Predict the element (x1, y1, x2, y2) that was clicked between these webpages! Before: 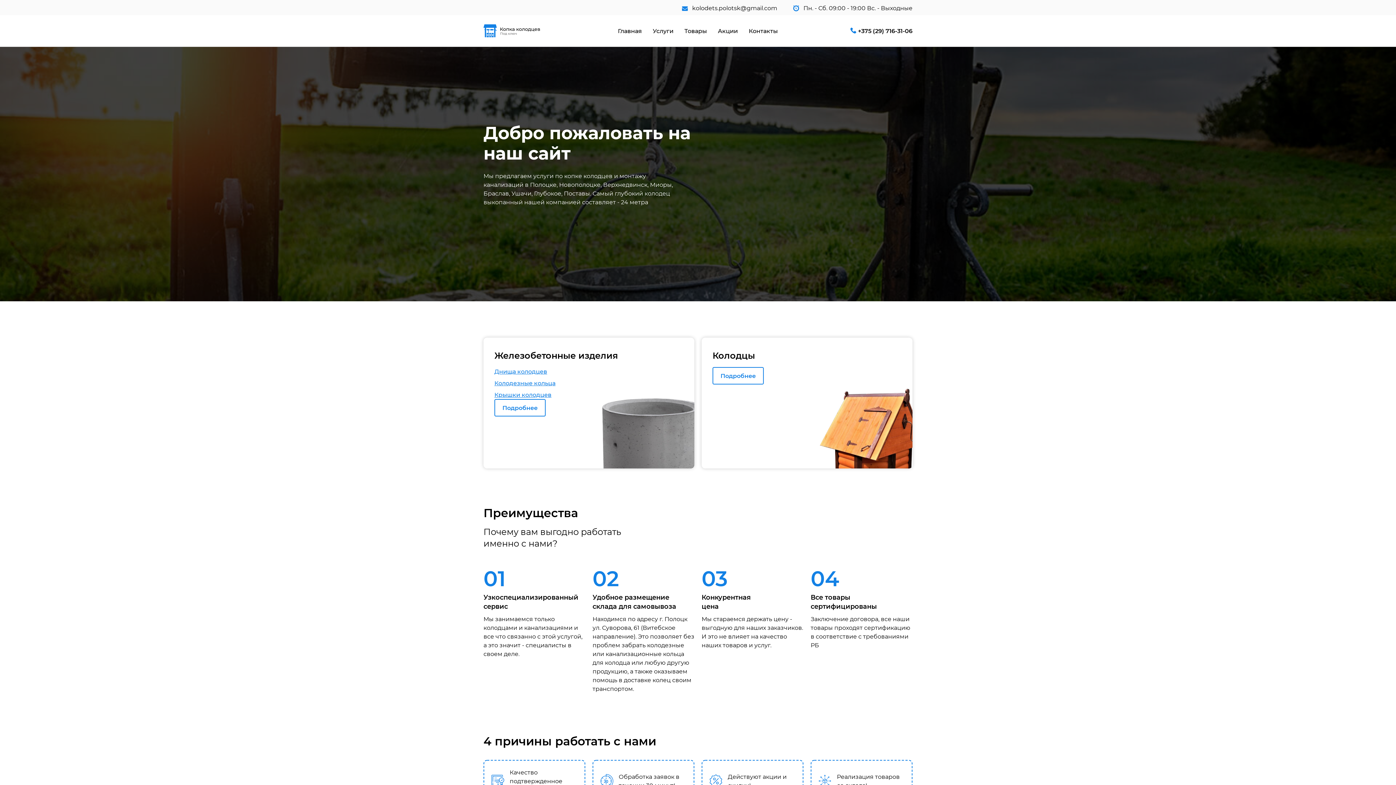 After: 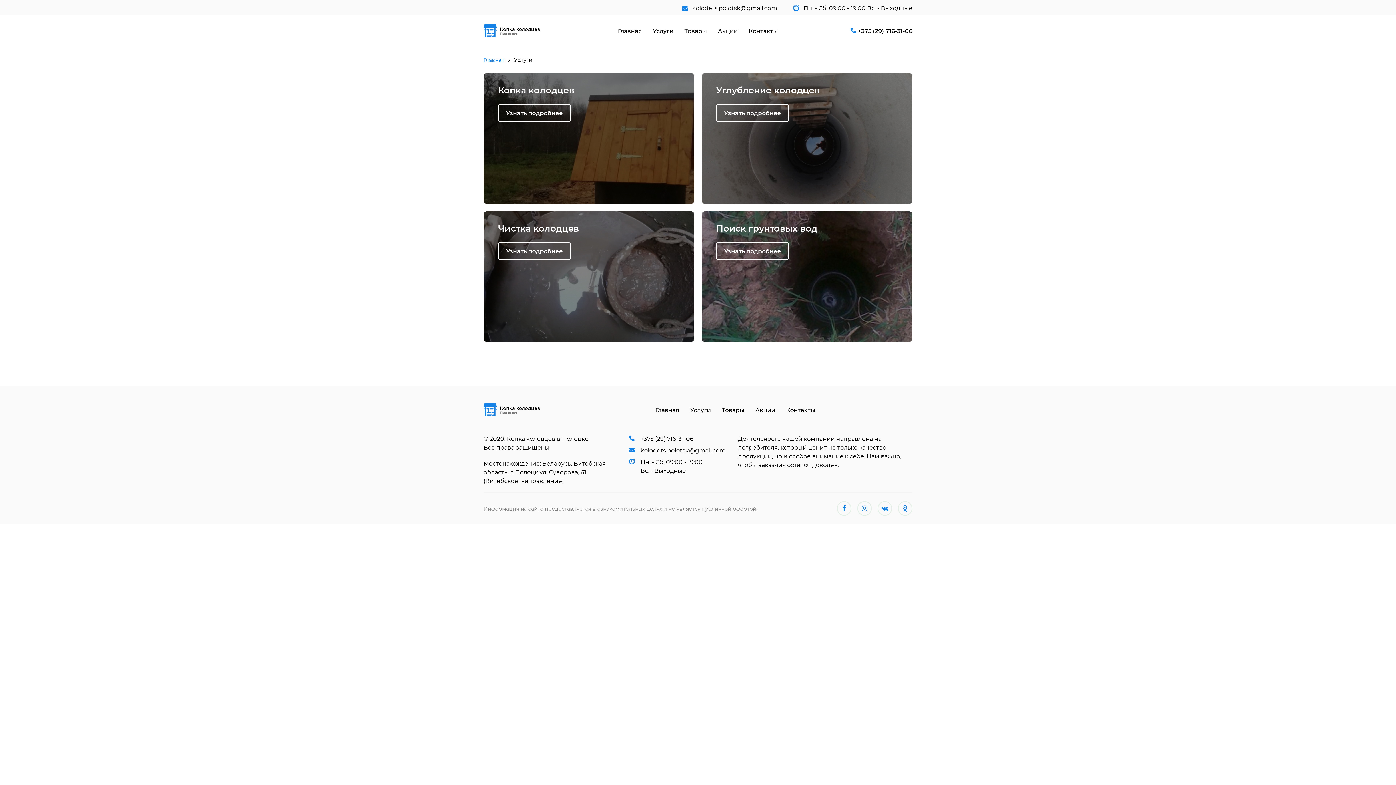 Action: label: Услуги bbox: (647, 21, 679, 40)